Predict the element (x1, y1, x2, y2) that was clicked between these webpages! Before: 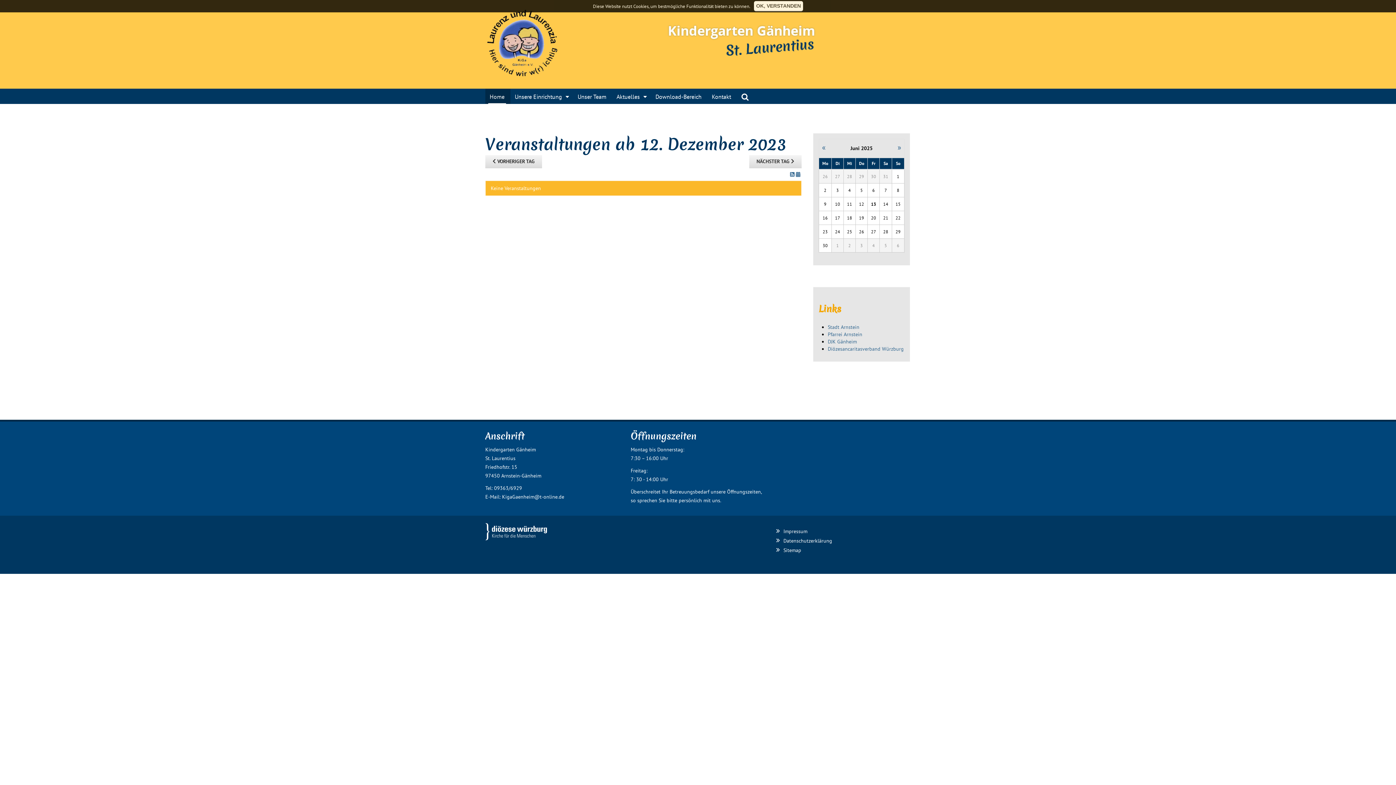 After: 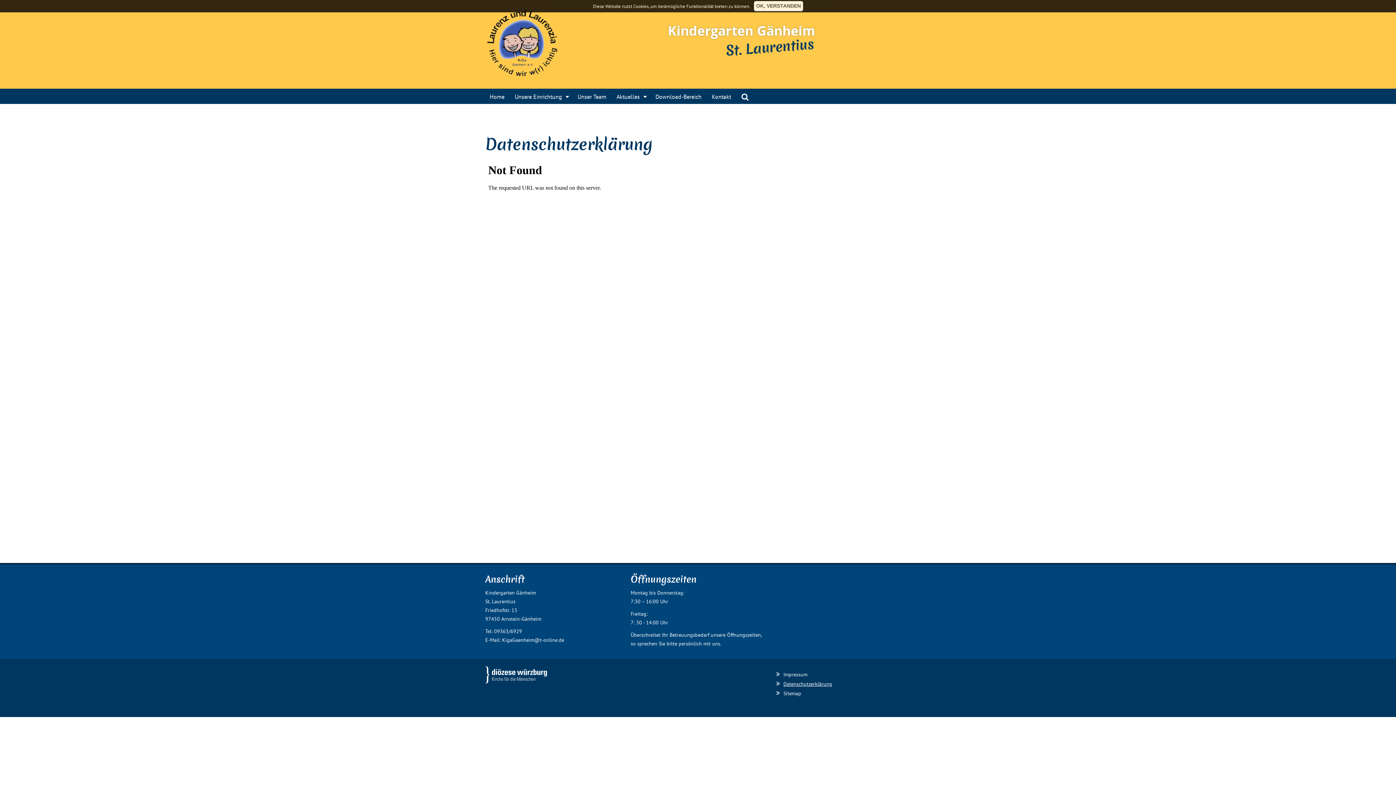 Action: label: Datenschutzerklärung bbox: (783, 537, 832, 544)